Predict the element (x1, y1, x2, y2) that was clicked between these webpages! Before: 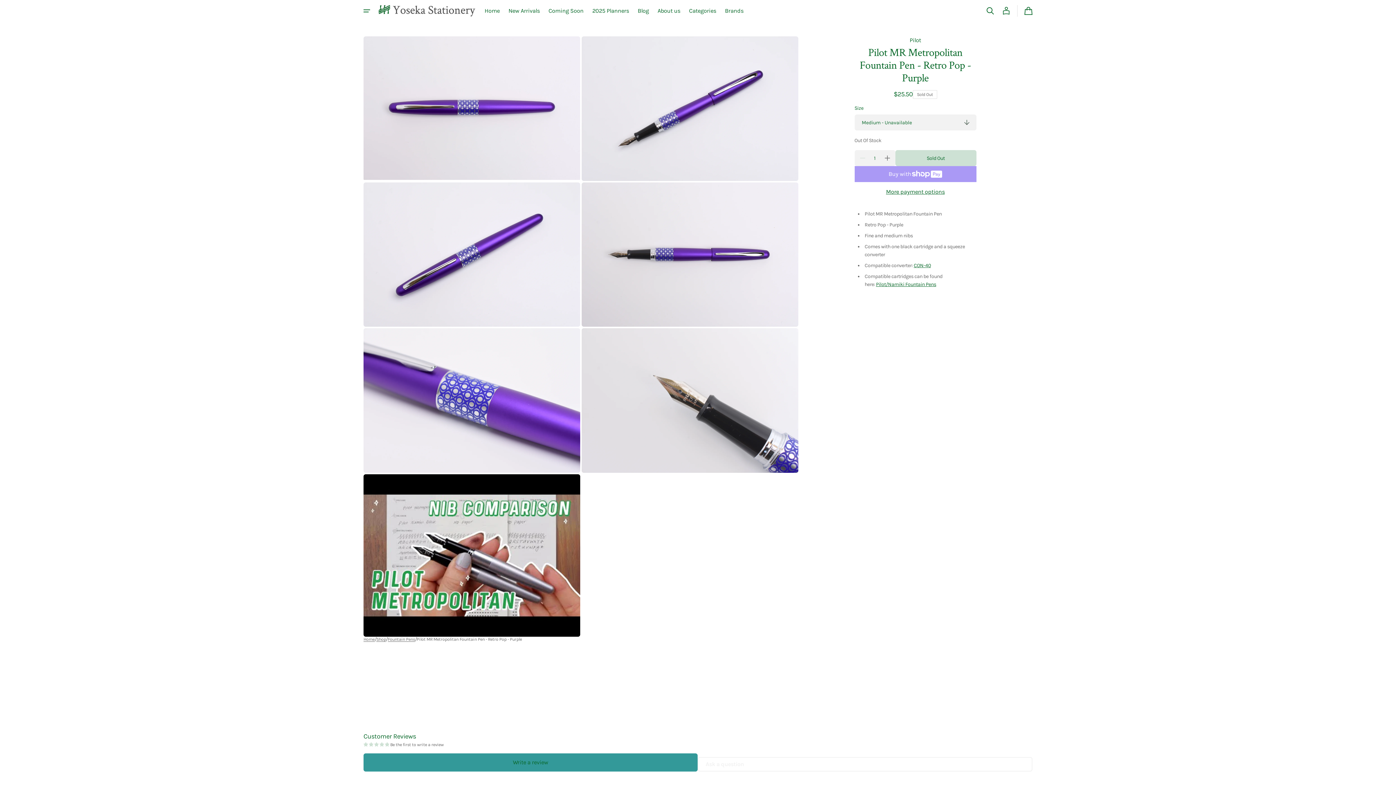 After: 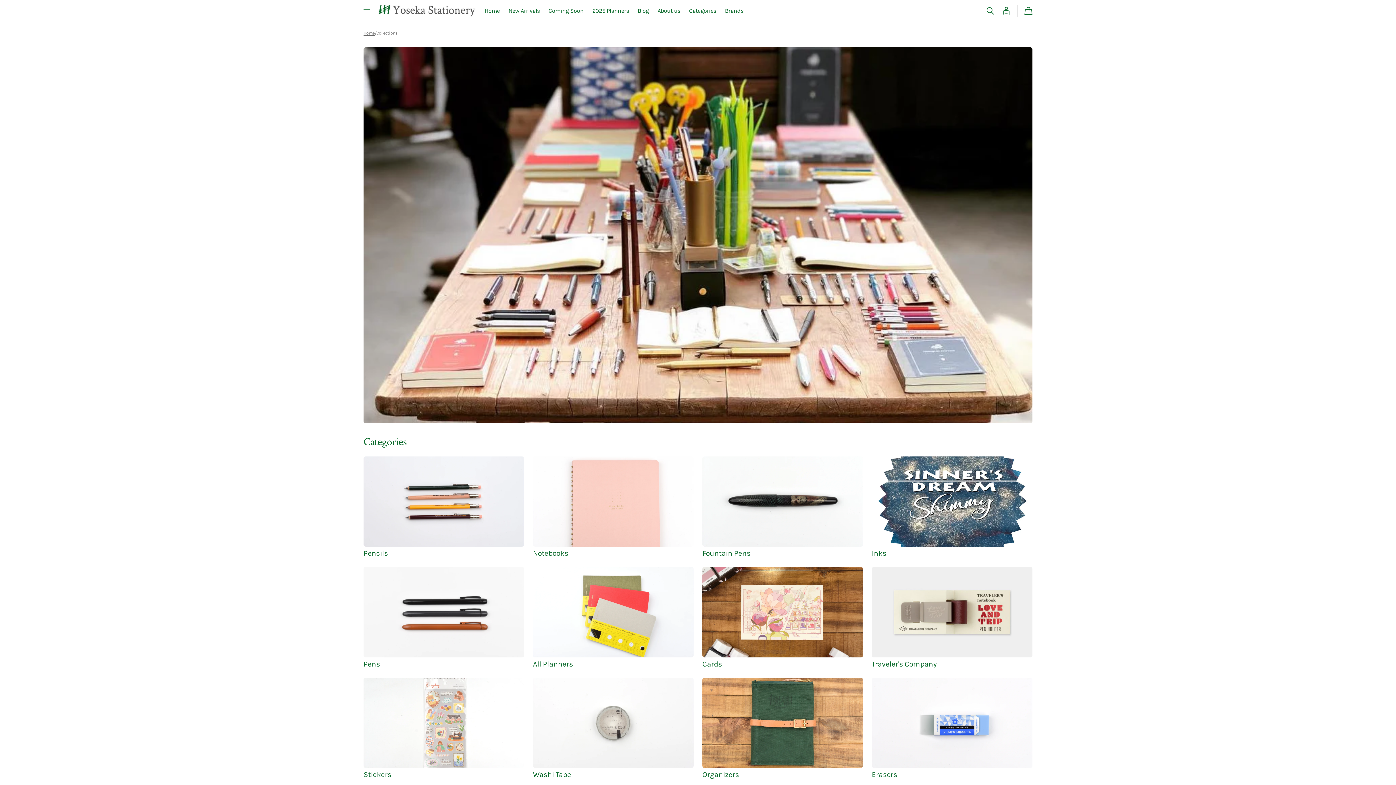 Action: bbox: (376, 637, 386, 642) label: Shop